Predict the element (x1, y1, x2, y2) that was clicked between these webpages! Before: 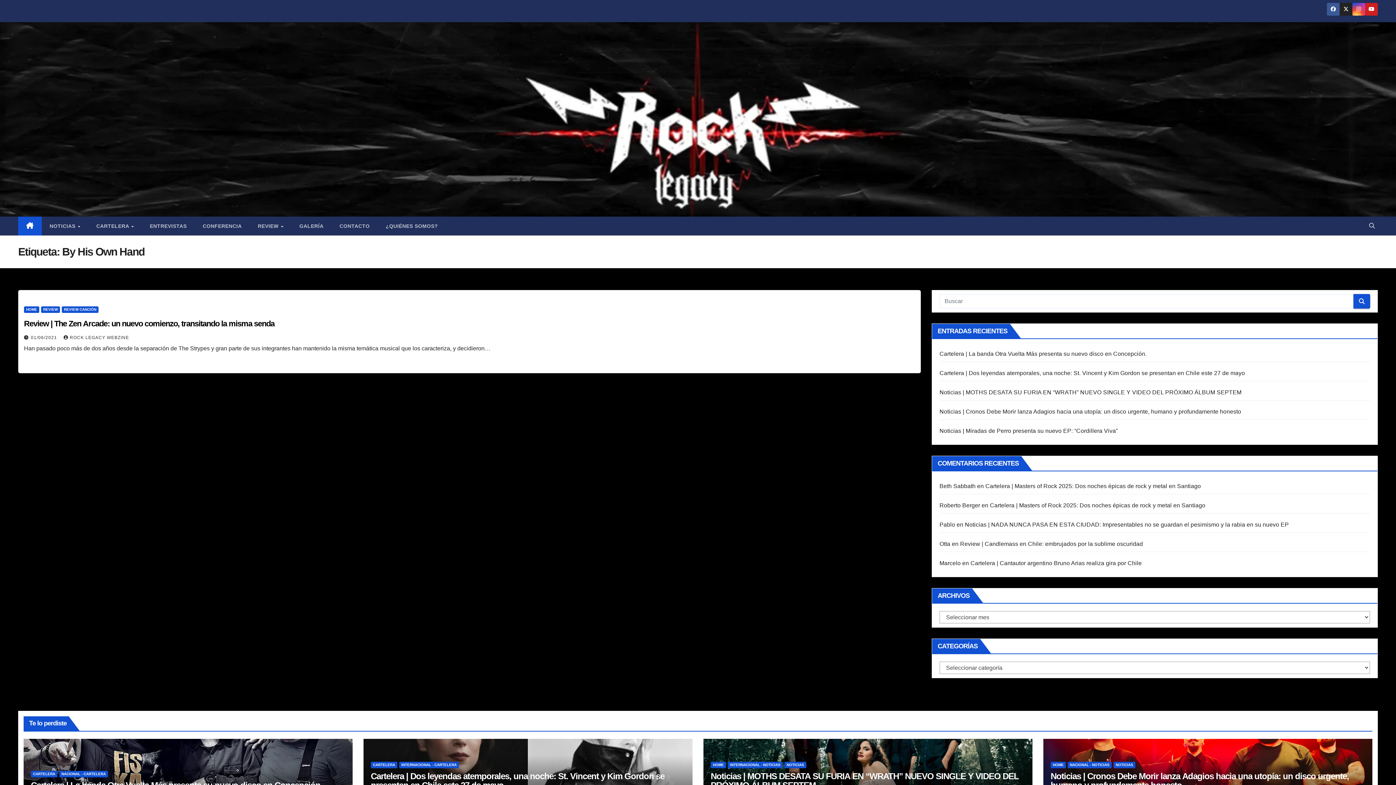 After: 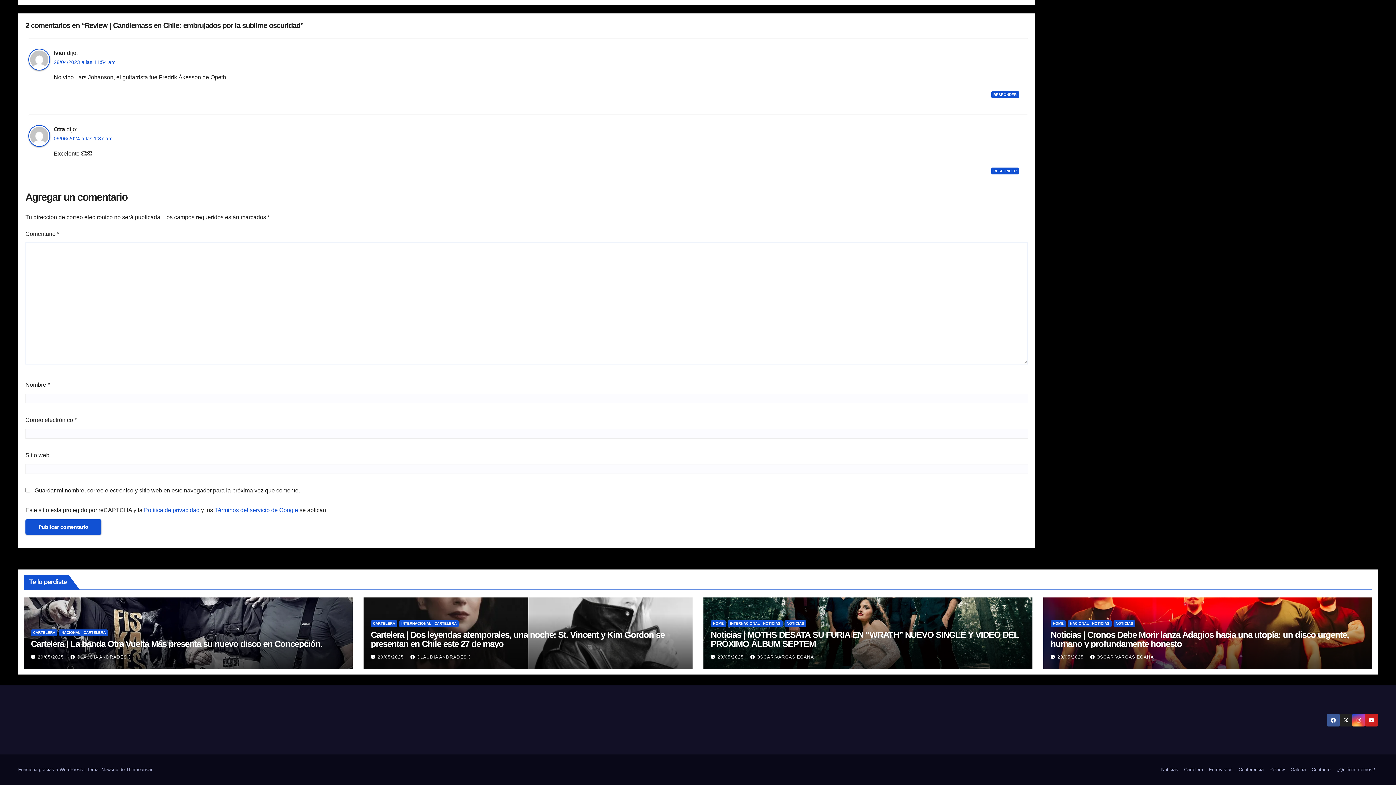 Action: label: Review | Candlemass en Chile: embrujados por la sublime oscuridad bbox: (960, 541, 1143, 547)